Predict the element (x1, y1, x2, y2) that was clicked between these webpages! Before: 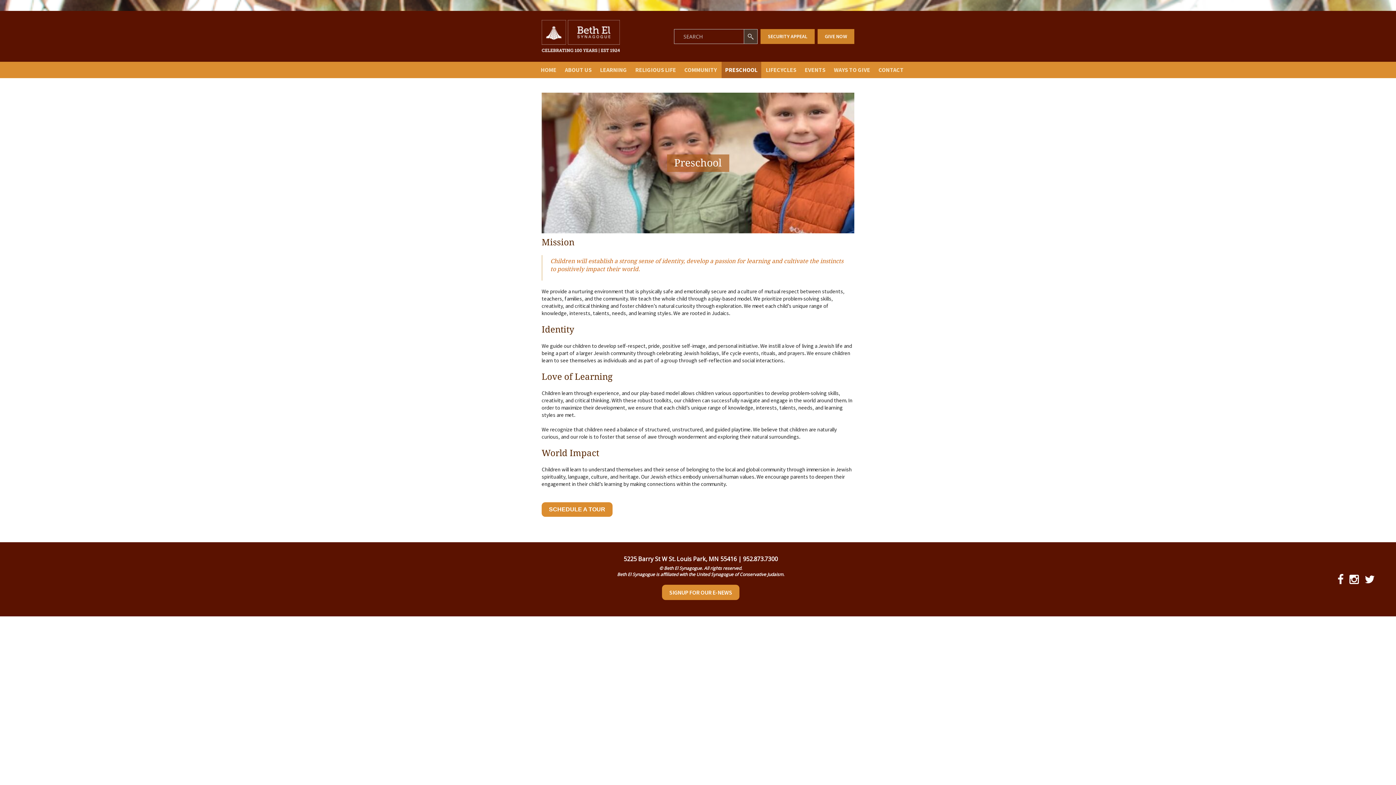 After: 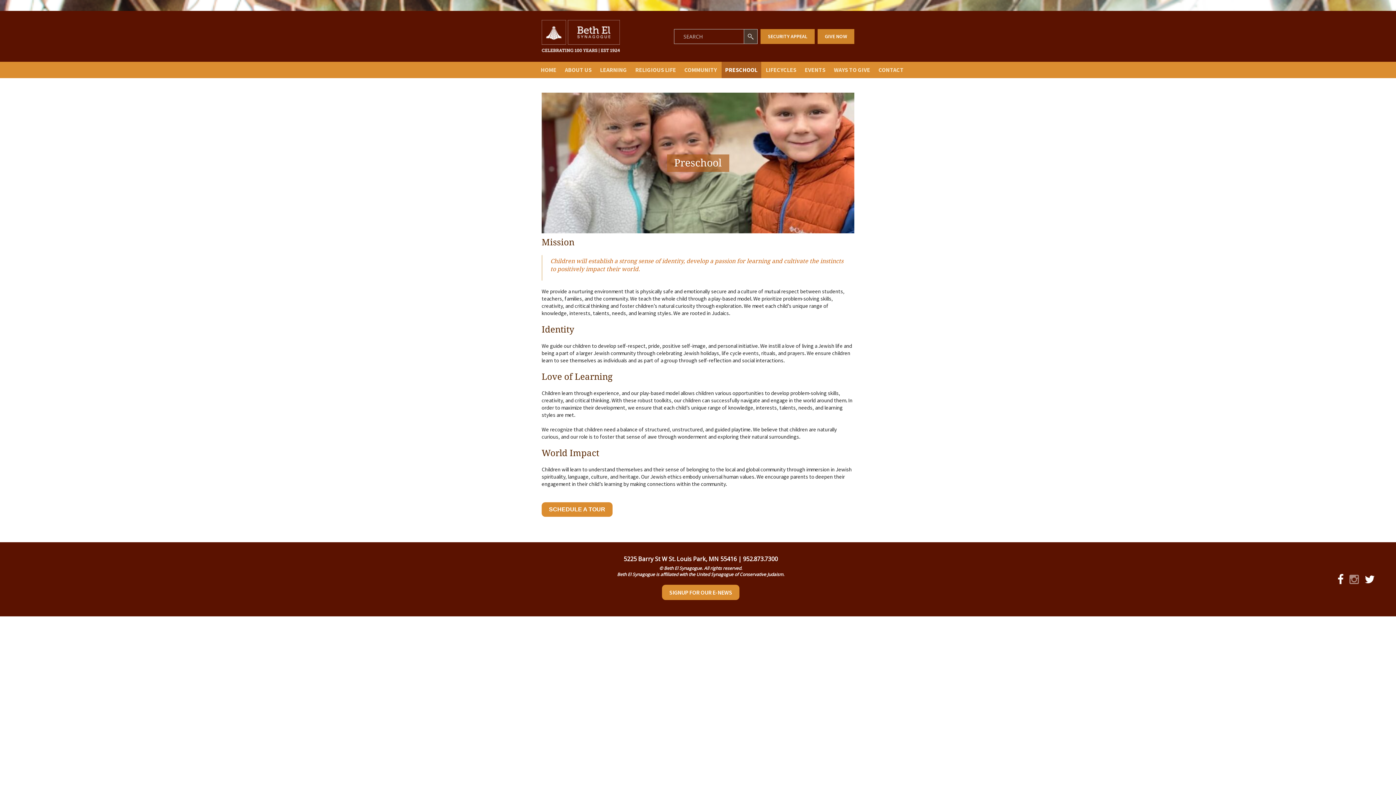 Action: bbox: (1349, 574, 1359, 585)